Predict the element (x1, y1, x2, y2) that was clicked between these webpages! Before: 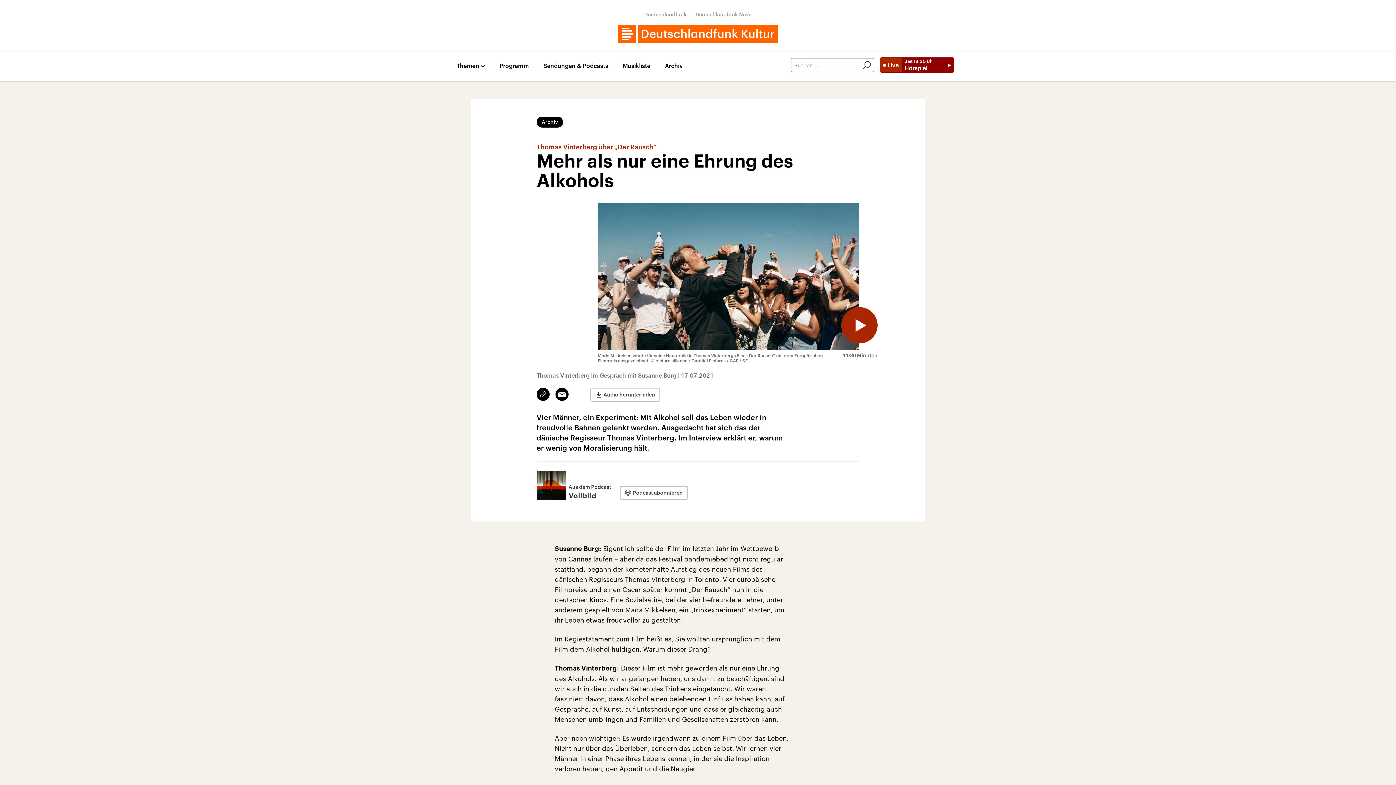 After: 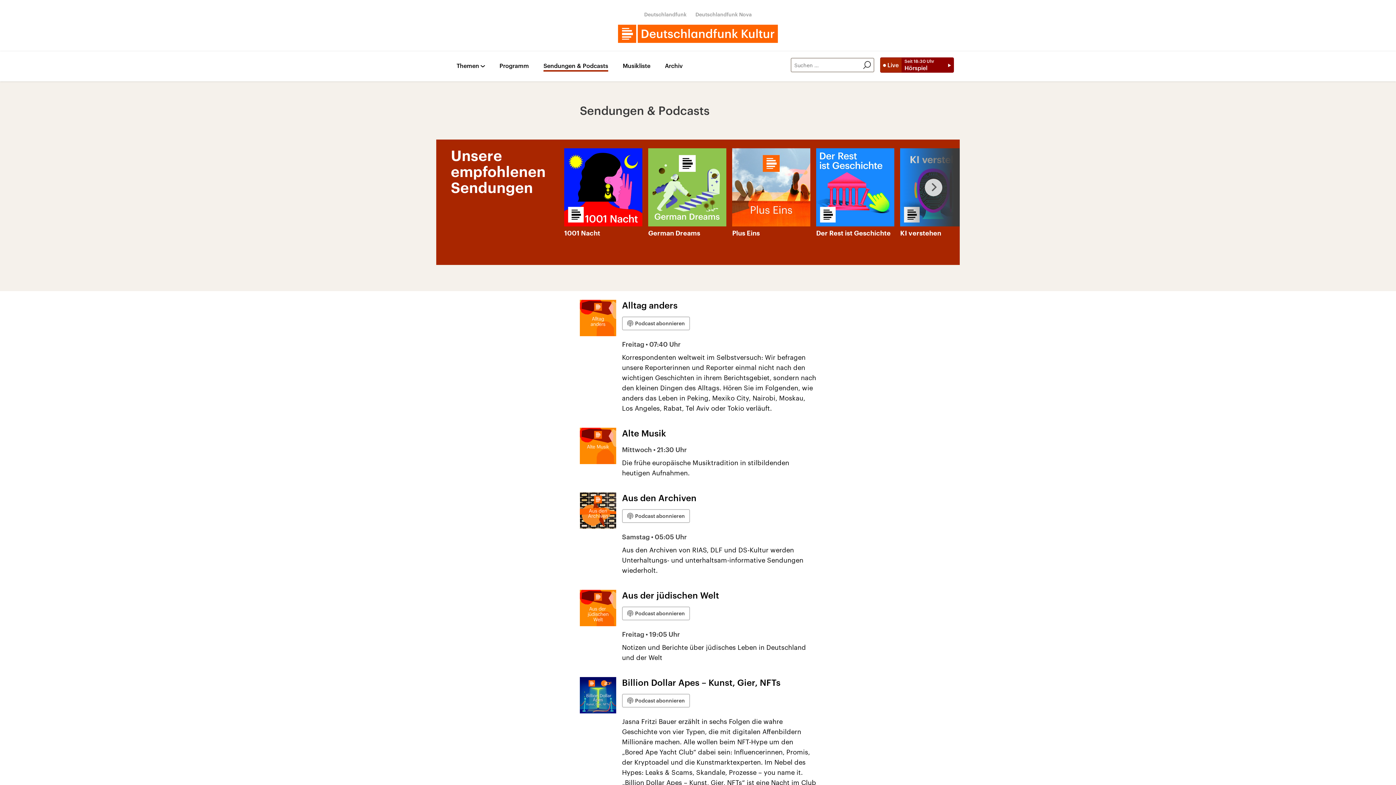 Action: bbox: (543, 62, 608, 71) label: Sendungen & Podcasts